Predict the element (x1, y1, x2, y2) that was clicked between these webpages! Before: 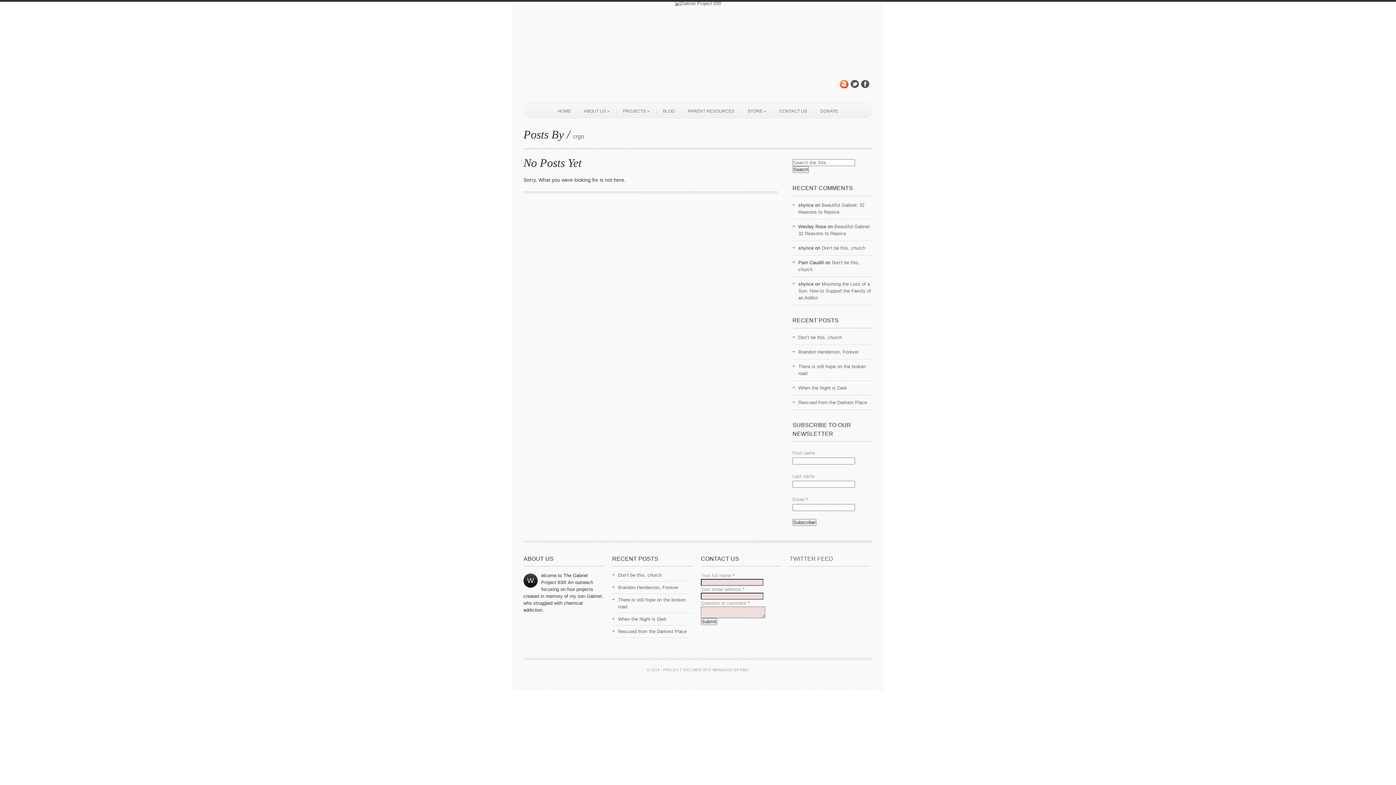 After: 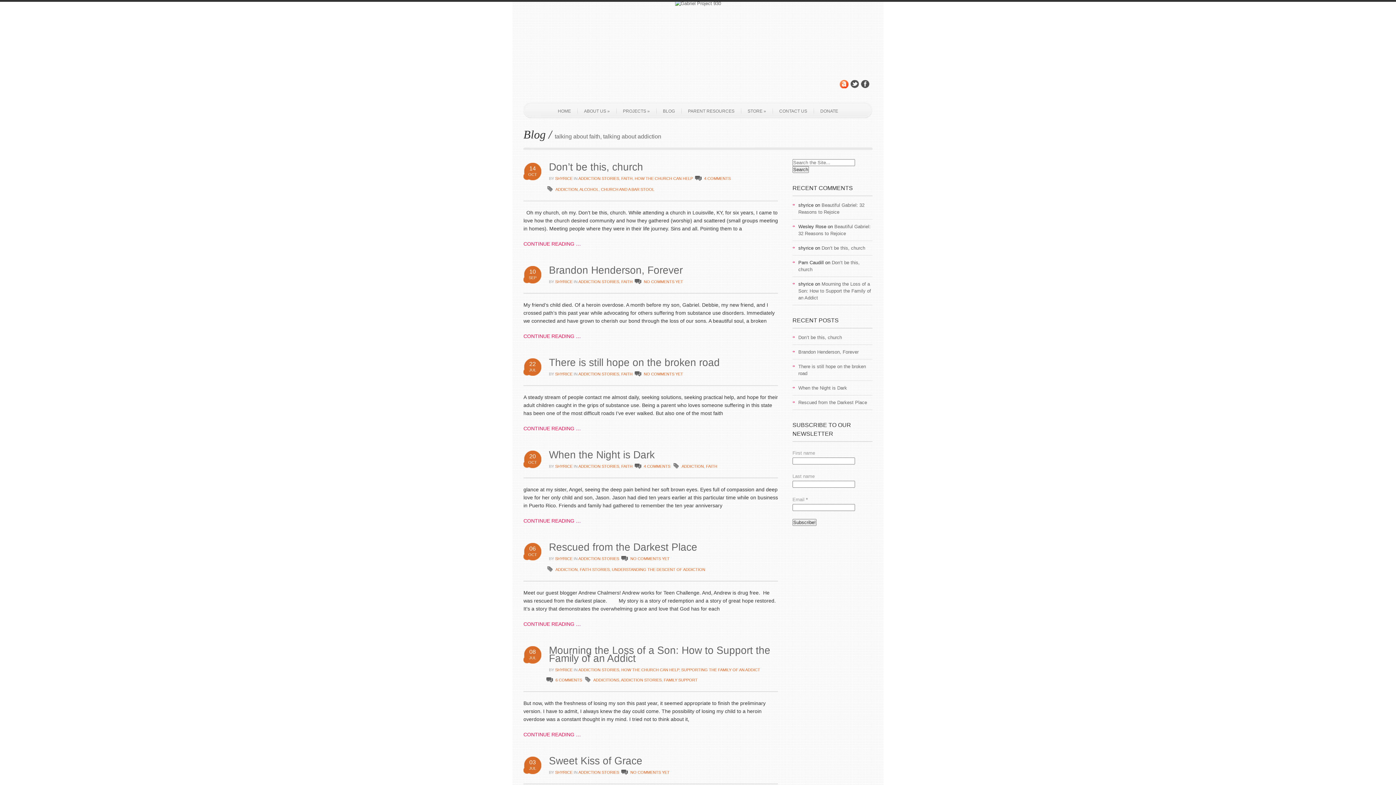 Action: bbox: (656, 108, 681, 113) label: BLOG